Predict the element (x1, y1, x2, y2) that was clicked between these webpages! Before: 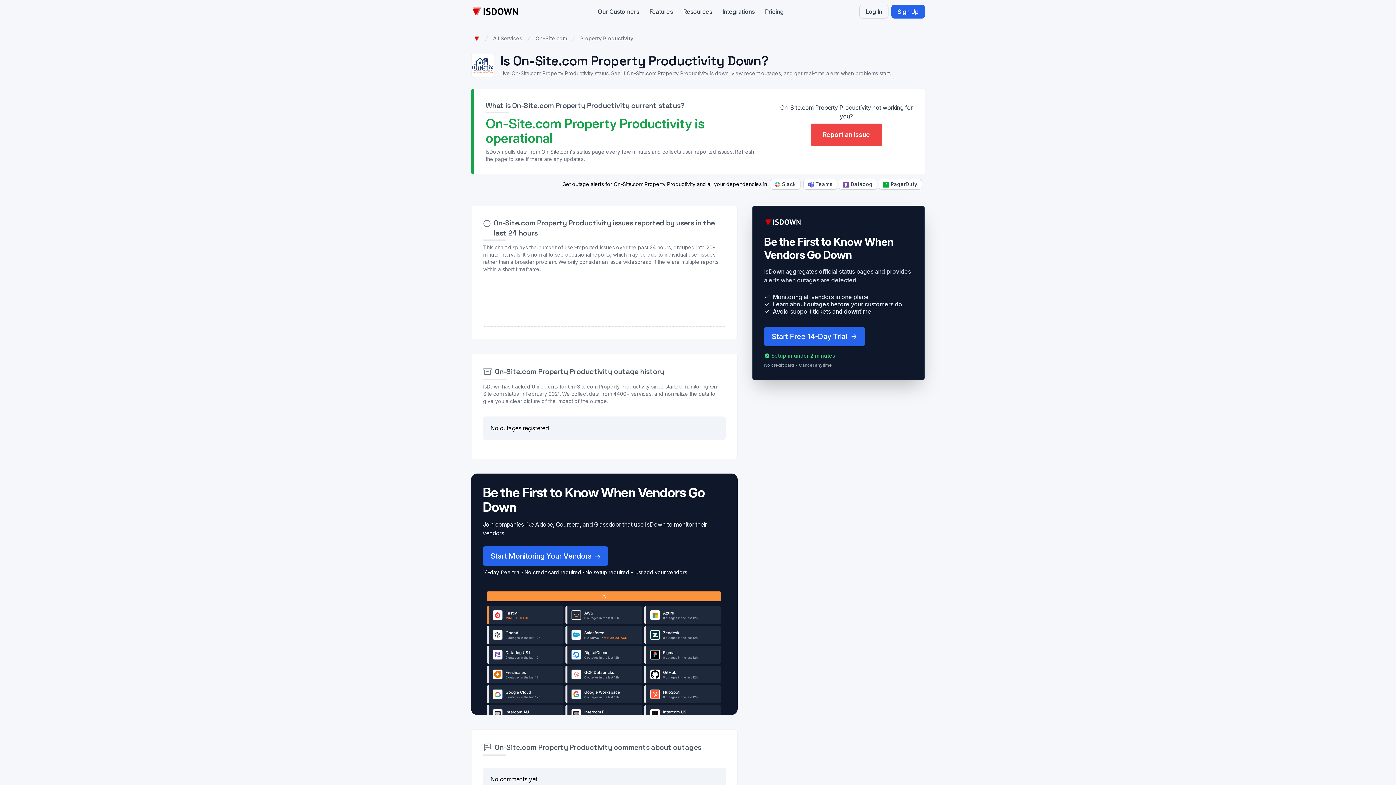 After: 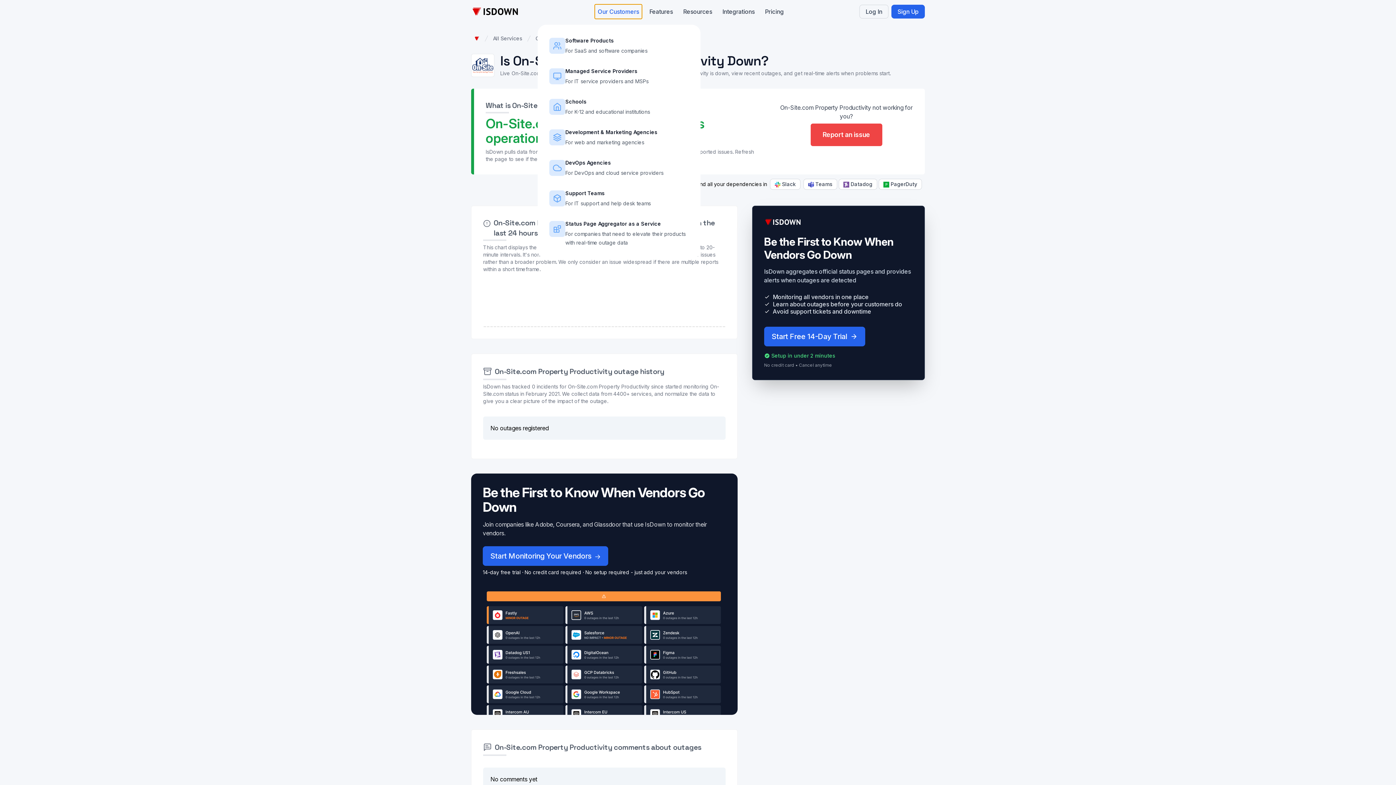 Action: label: Our Customers bbox: (594, 4, 642, 18)